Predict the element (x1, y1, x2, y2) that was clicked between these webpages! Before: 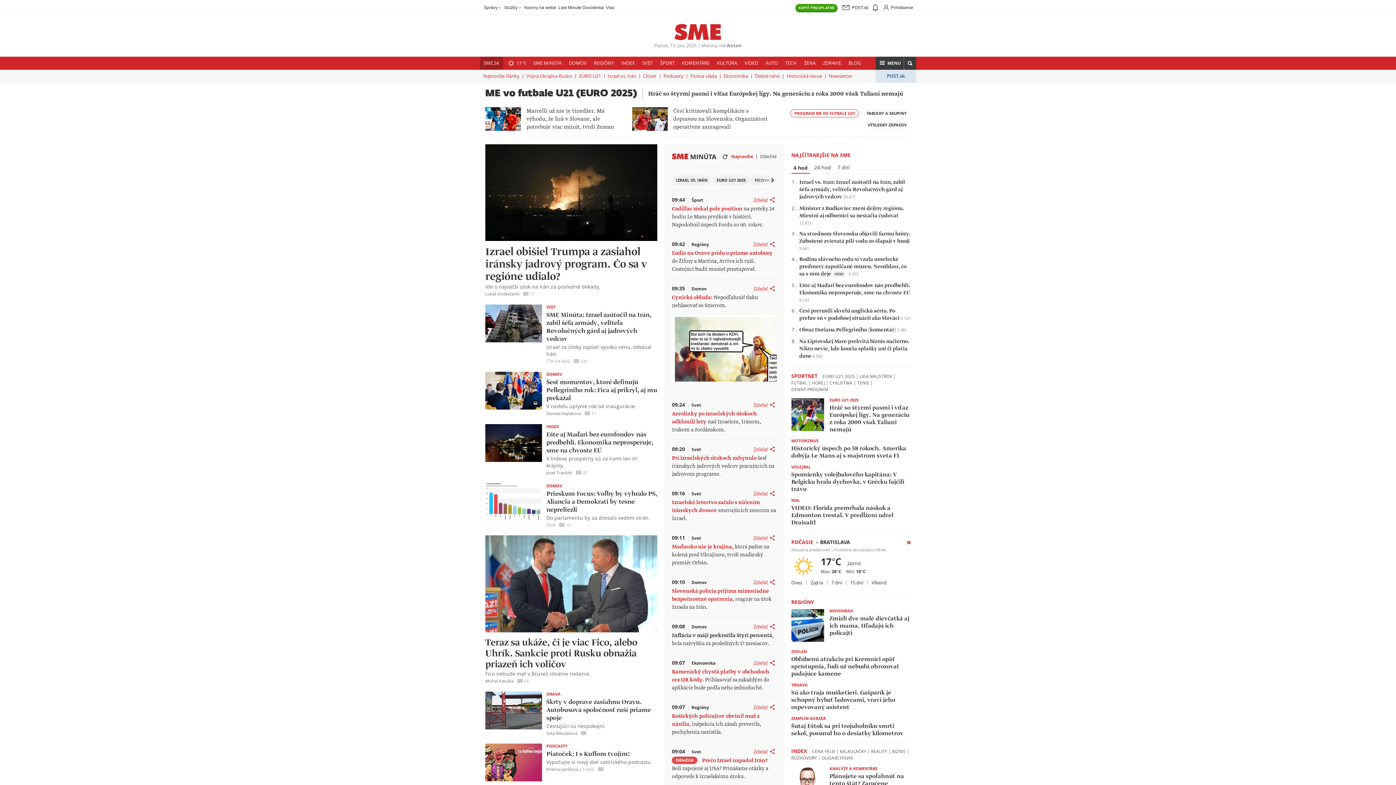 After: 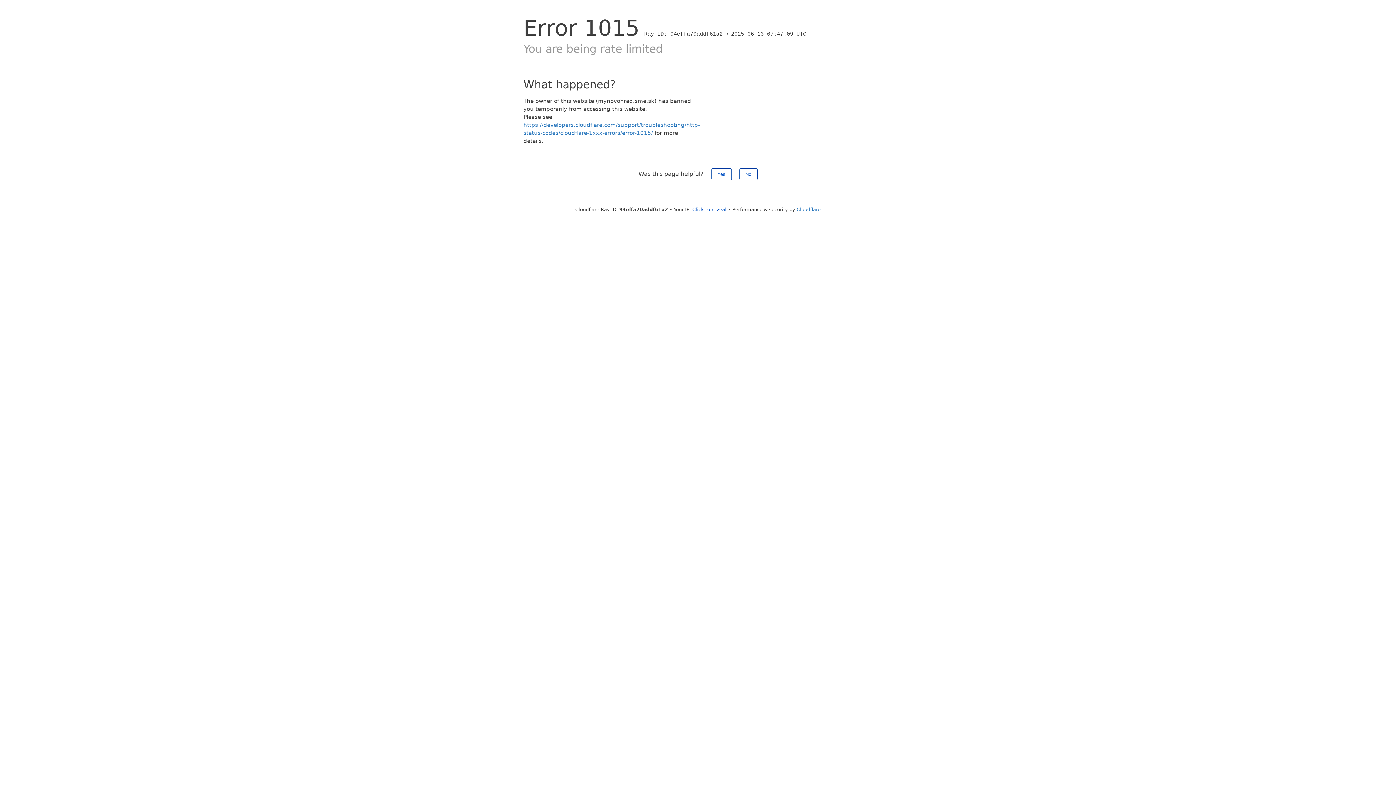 Action: bbox: (829, 615, 909, 637) label: Zmizli dve malé dievčatká aj ich mama. Hľadajú ich policajti